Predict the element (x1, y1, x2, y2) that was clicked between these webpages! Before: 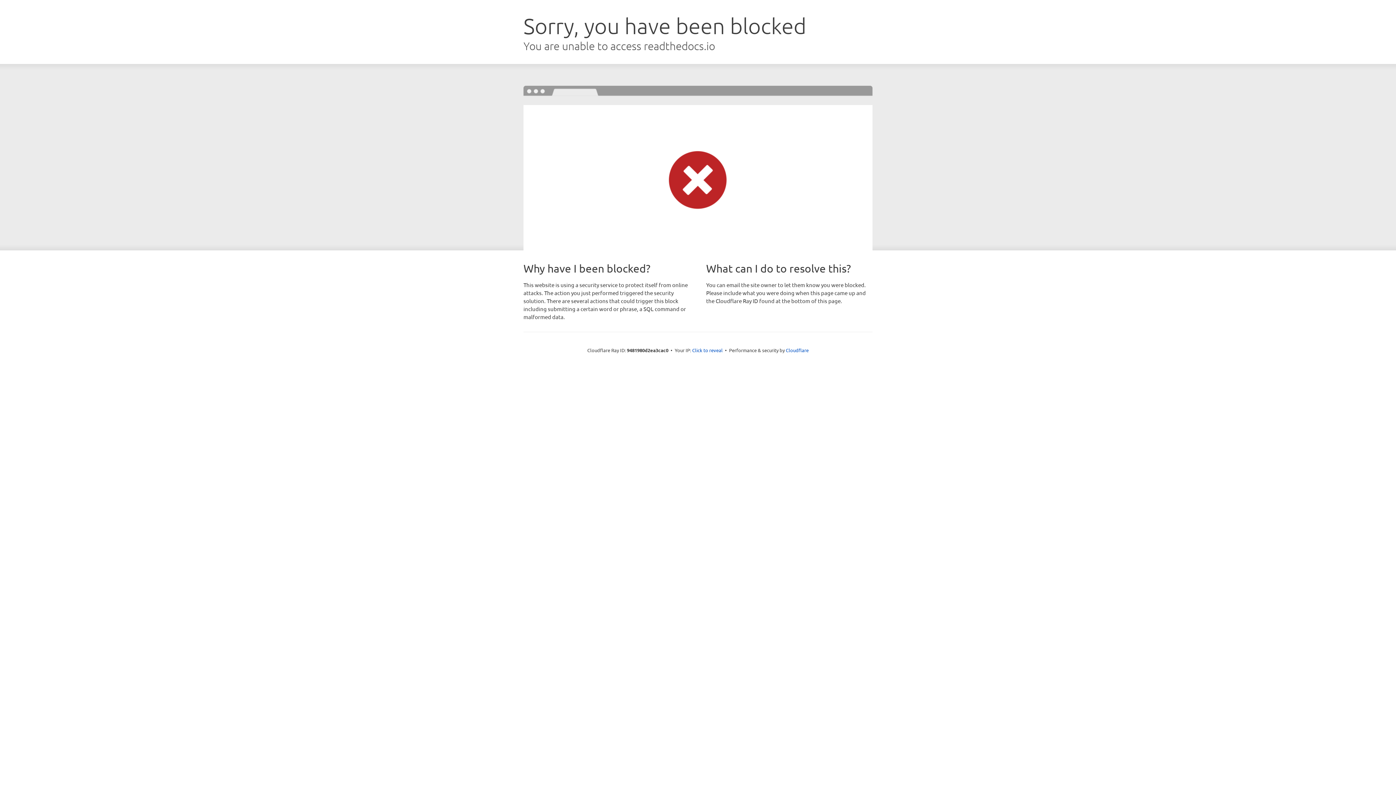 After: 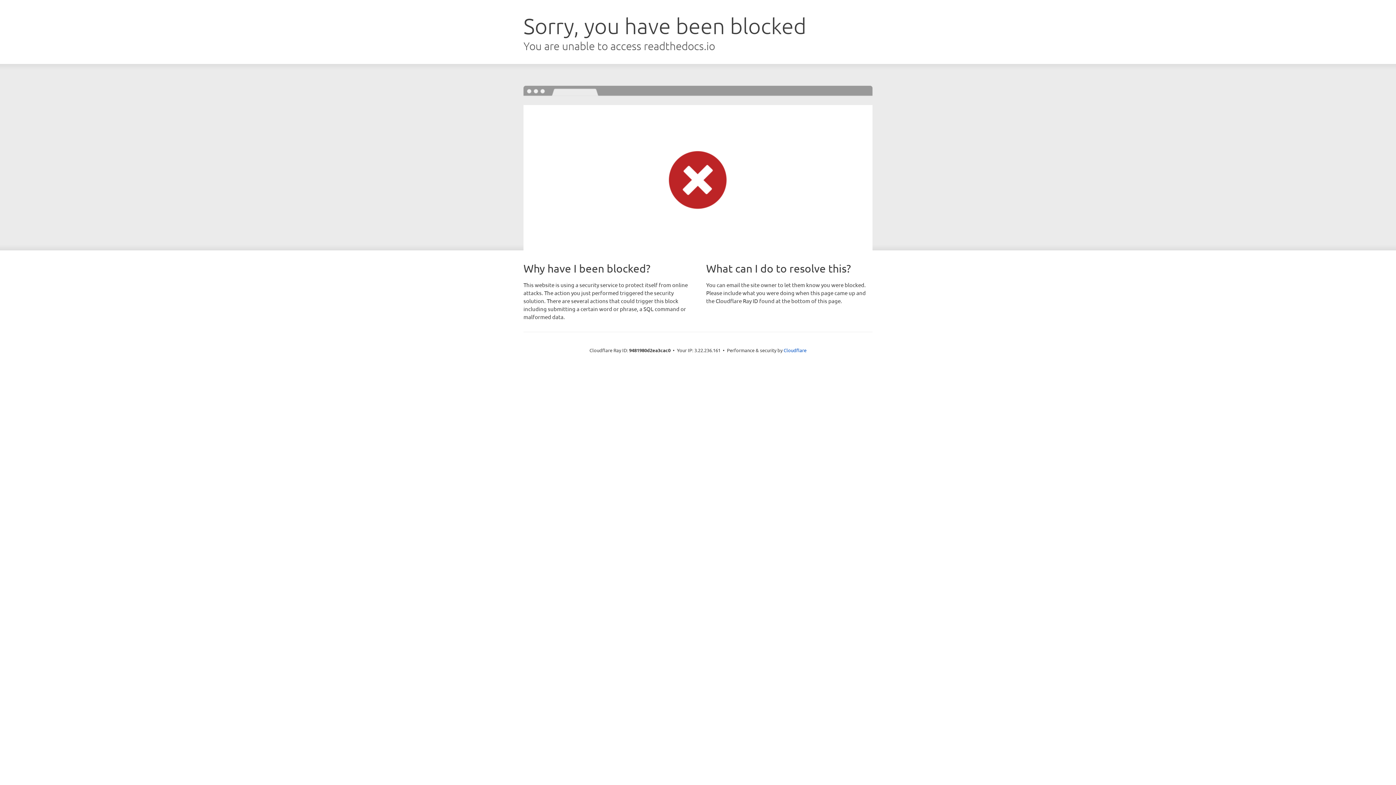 Action: label: Click to reveal bbox: (692, 346, 722, 353)